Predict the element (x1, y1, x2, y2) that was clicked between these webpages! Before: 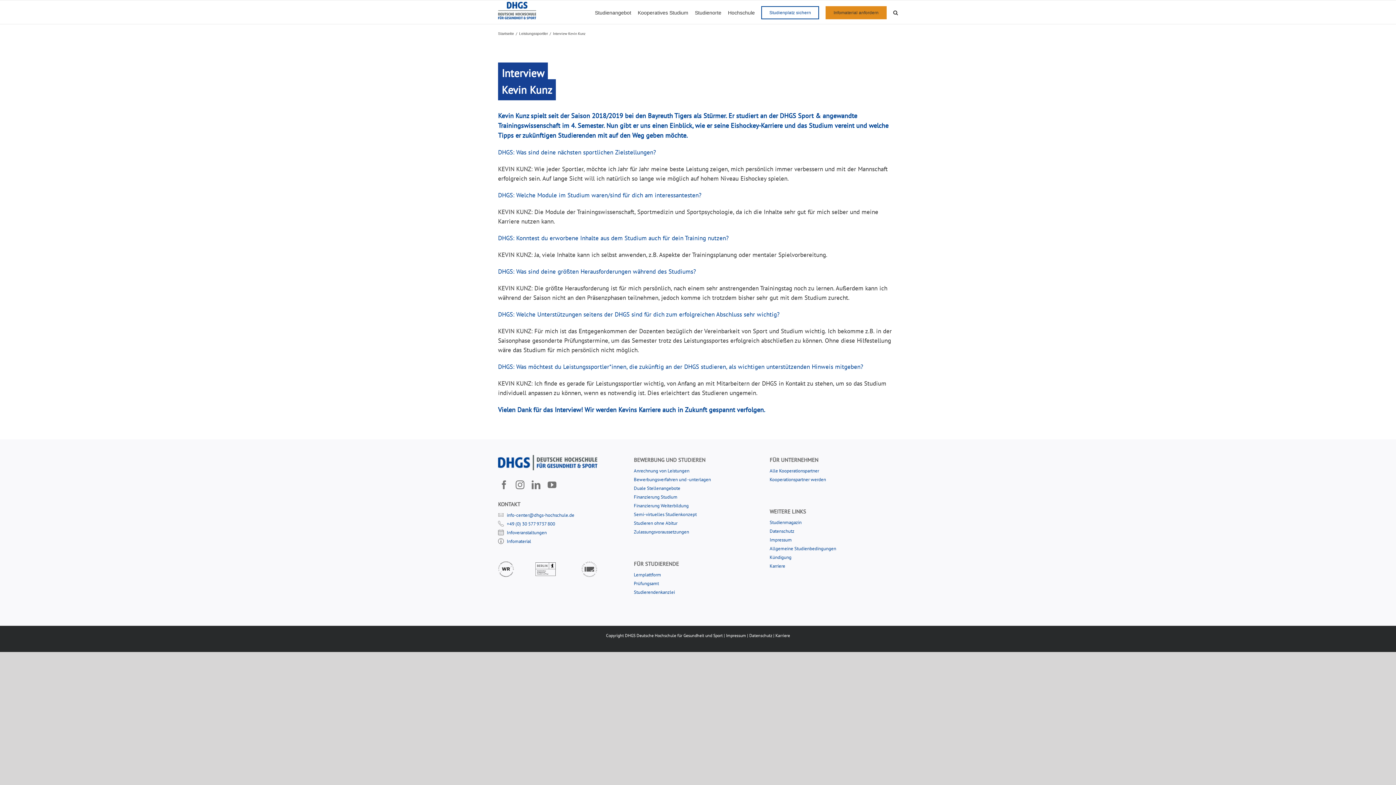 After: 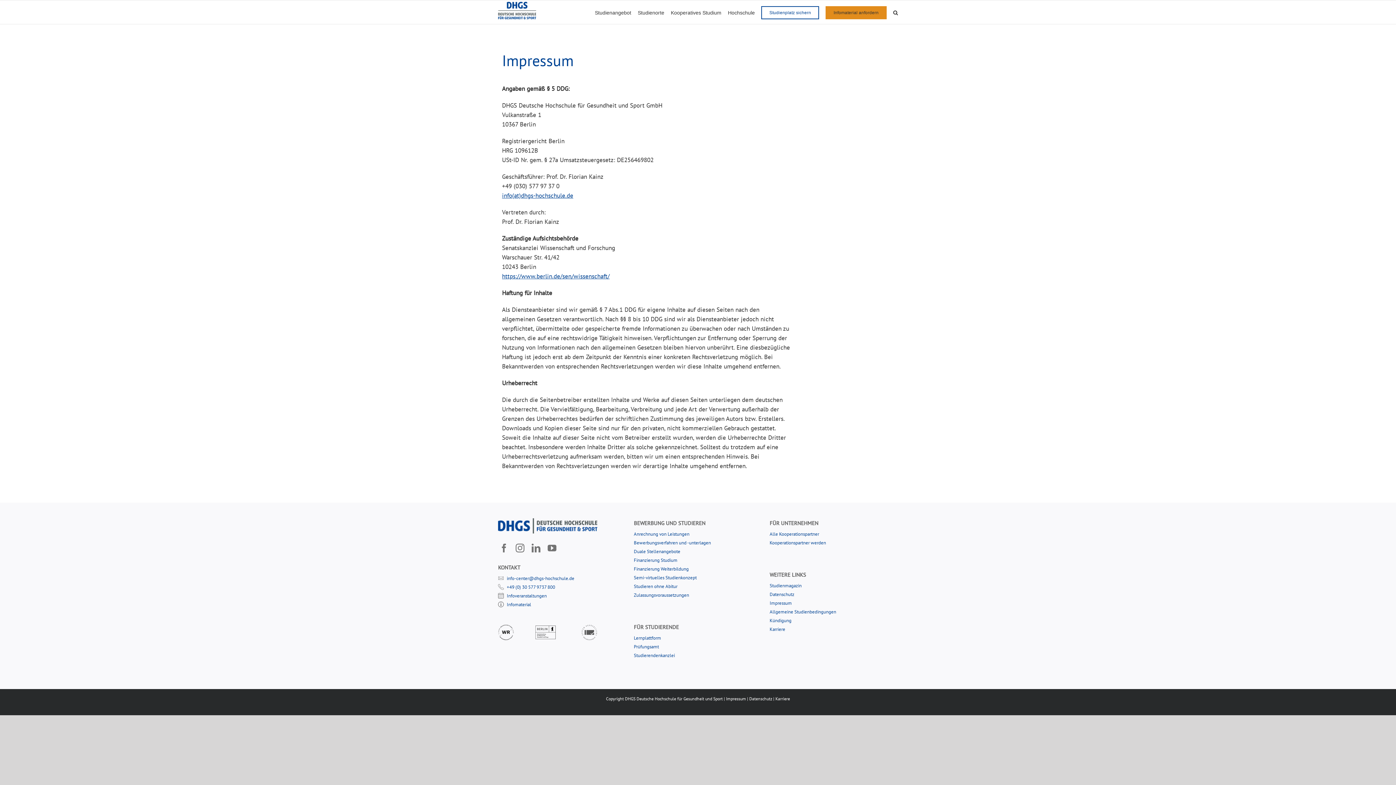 Action: label: Impressum bbox: (769, 536, 894, 545)